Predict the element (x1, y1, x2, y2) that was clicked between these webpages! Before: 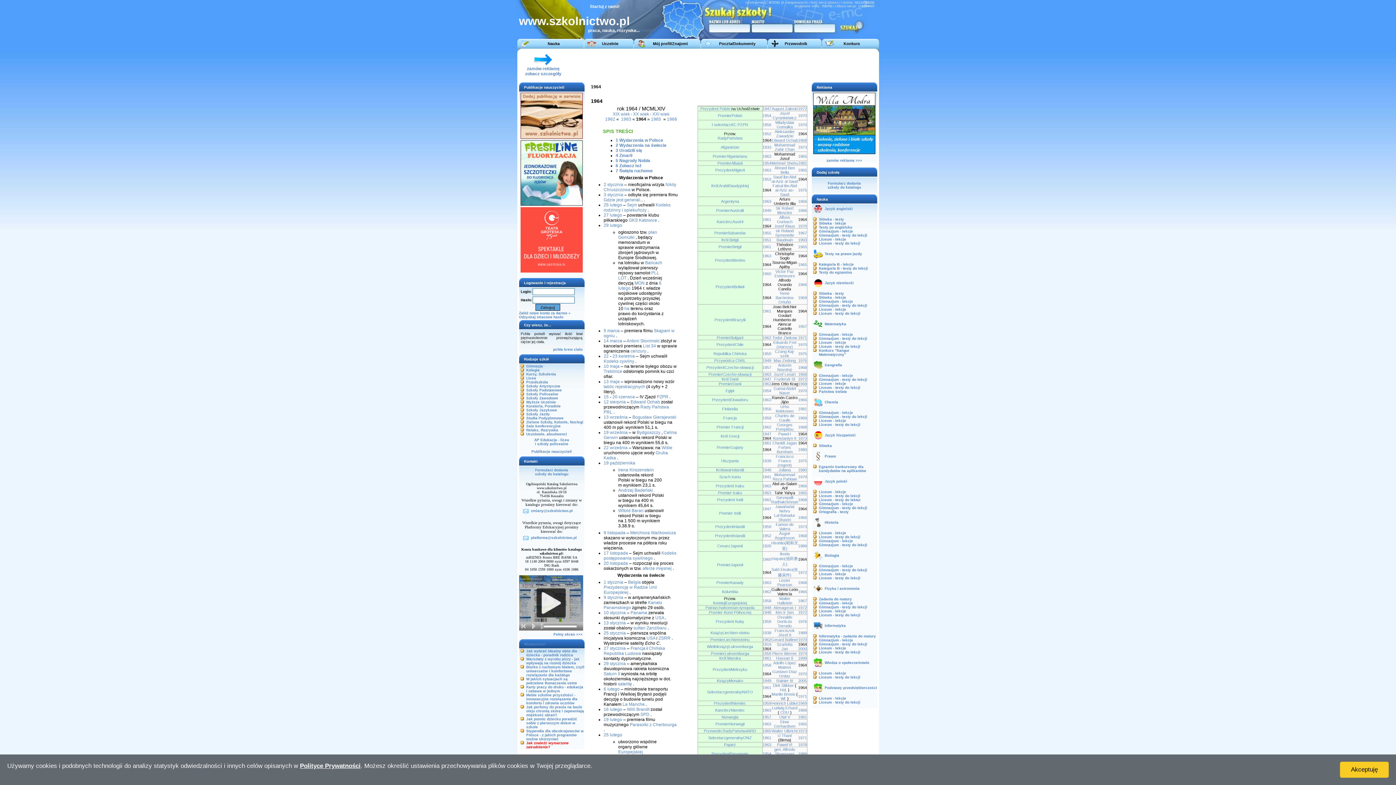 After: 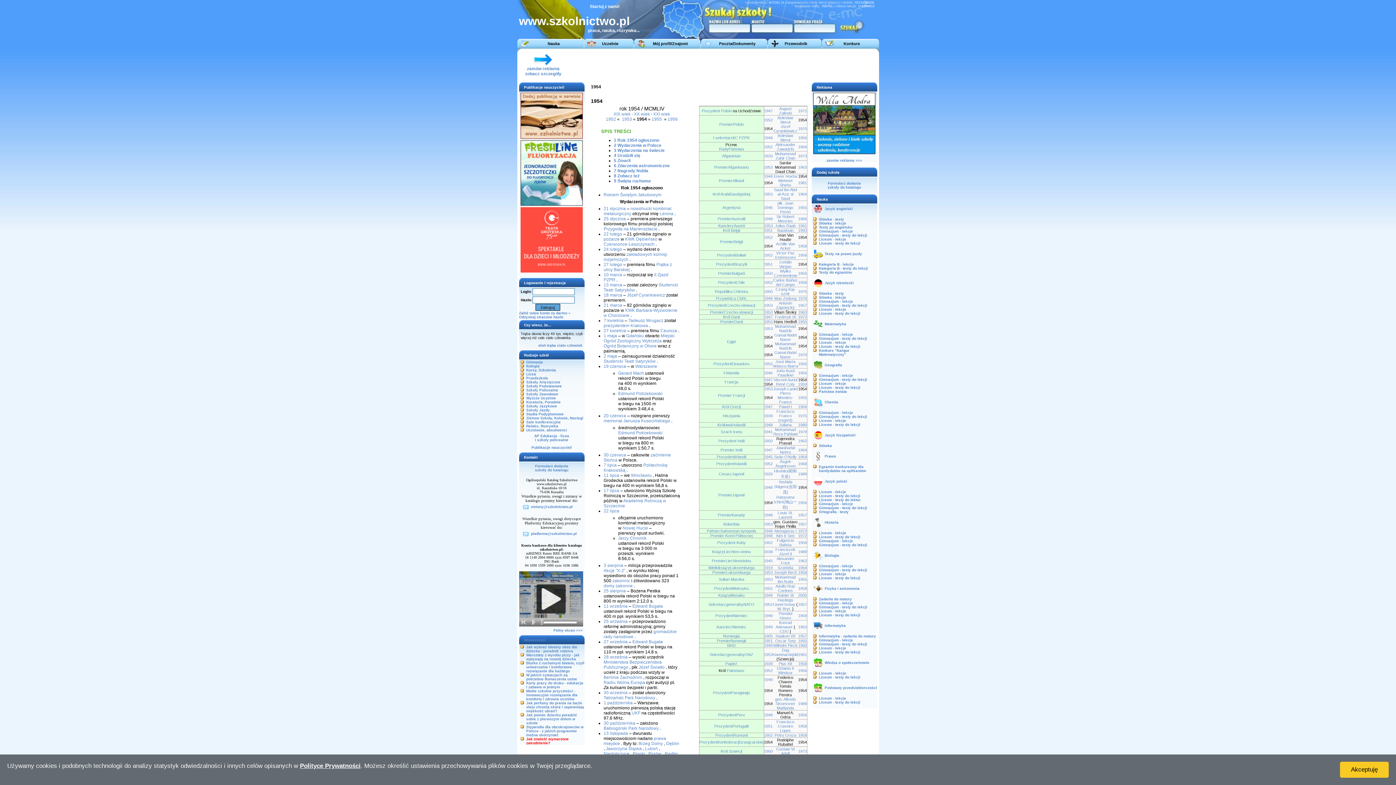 Action: label: 1954 bbox: (762, 161, 771, 165)